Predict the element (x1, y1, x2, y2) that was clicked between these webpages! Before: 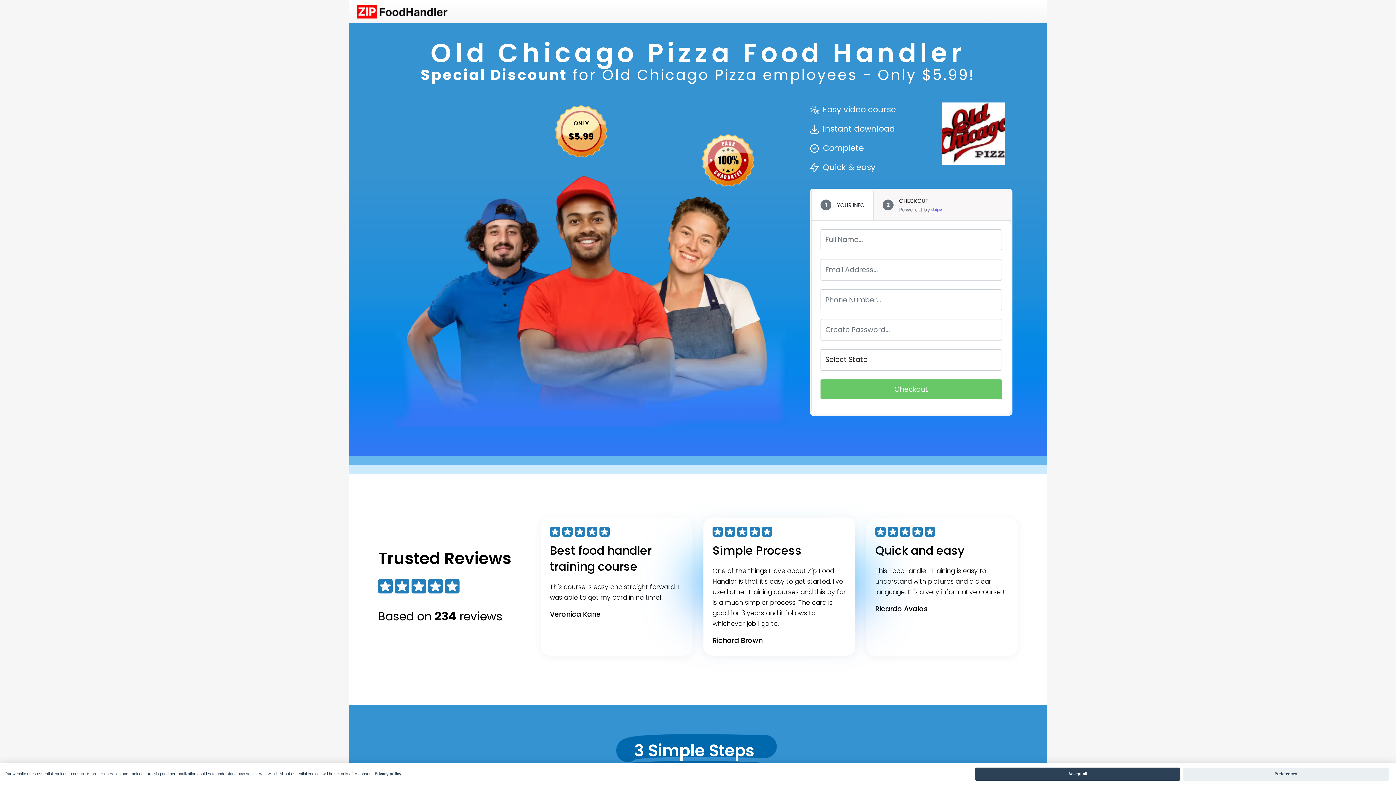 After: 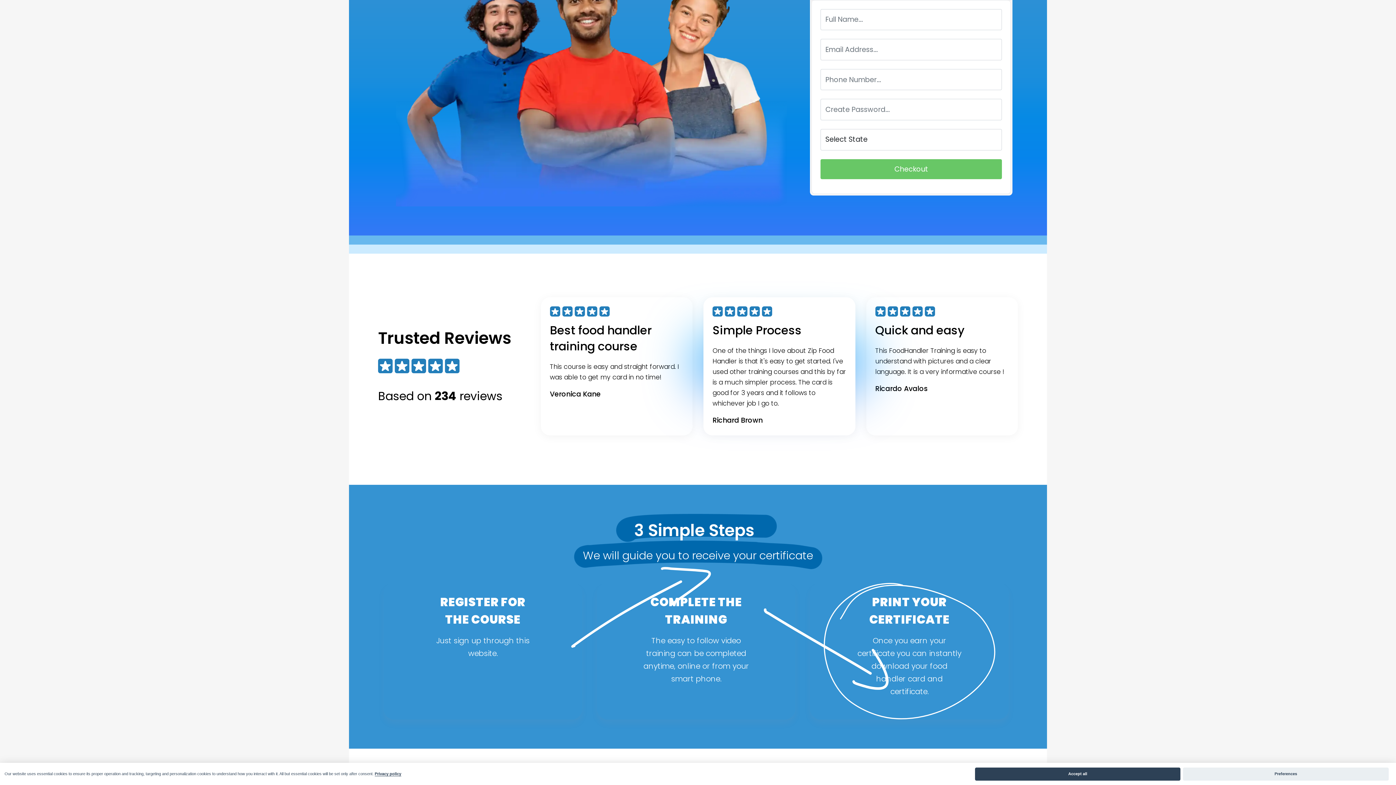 Action: bbox: (811, 190, 873, 220) label: 1
YOUR INFO